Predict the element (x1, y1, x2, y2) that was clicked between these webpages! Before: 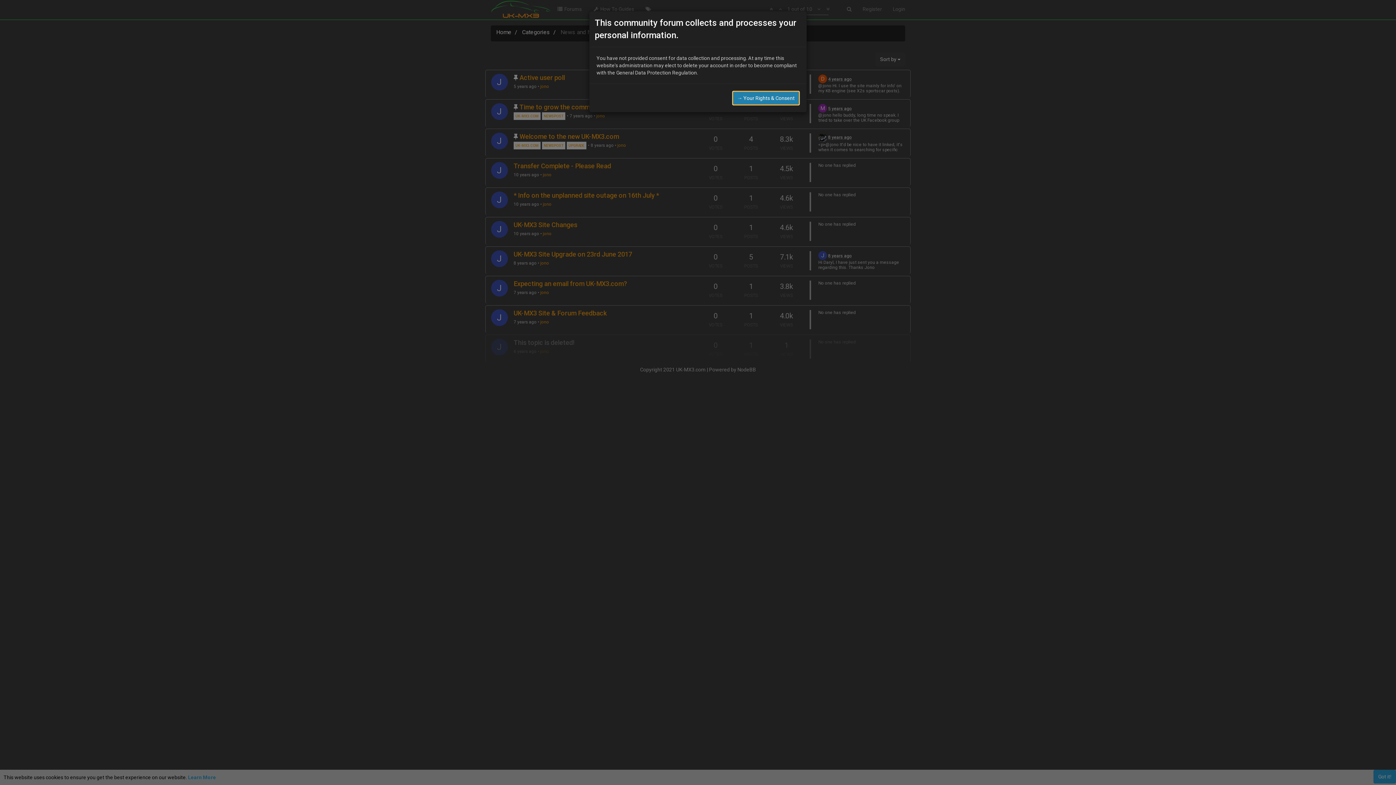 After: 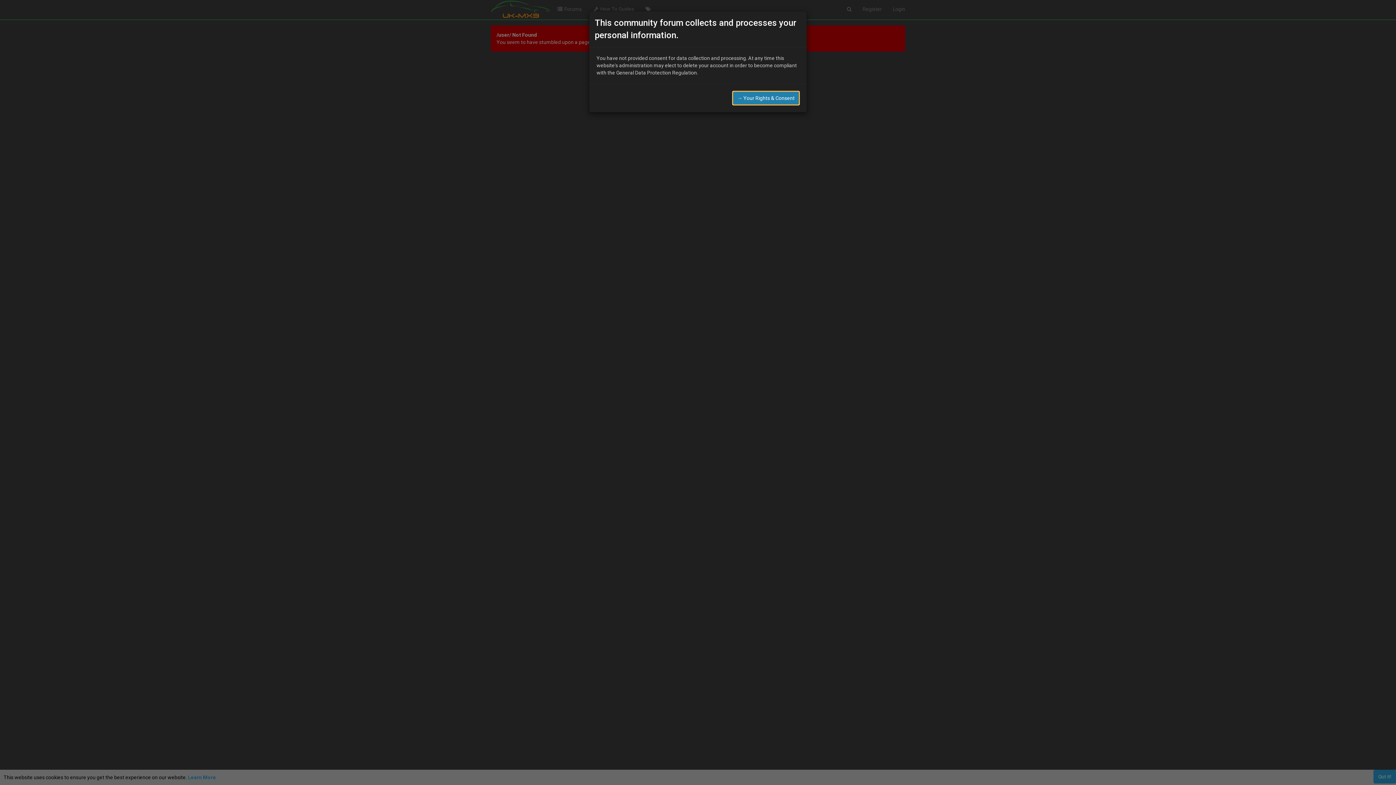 Action: bbox: (732, 91, 799, 105) label: → Your Rights & Consent